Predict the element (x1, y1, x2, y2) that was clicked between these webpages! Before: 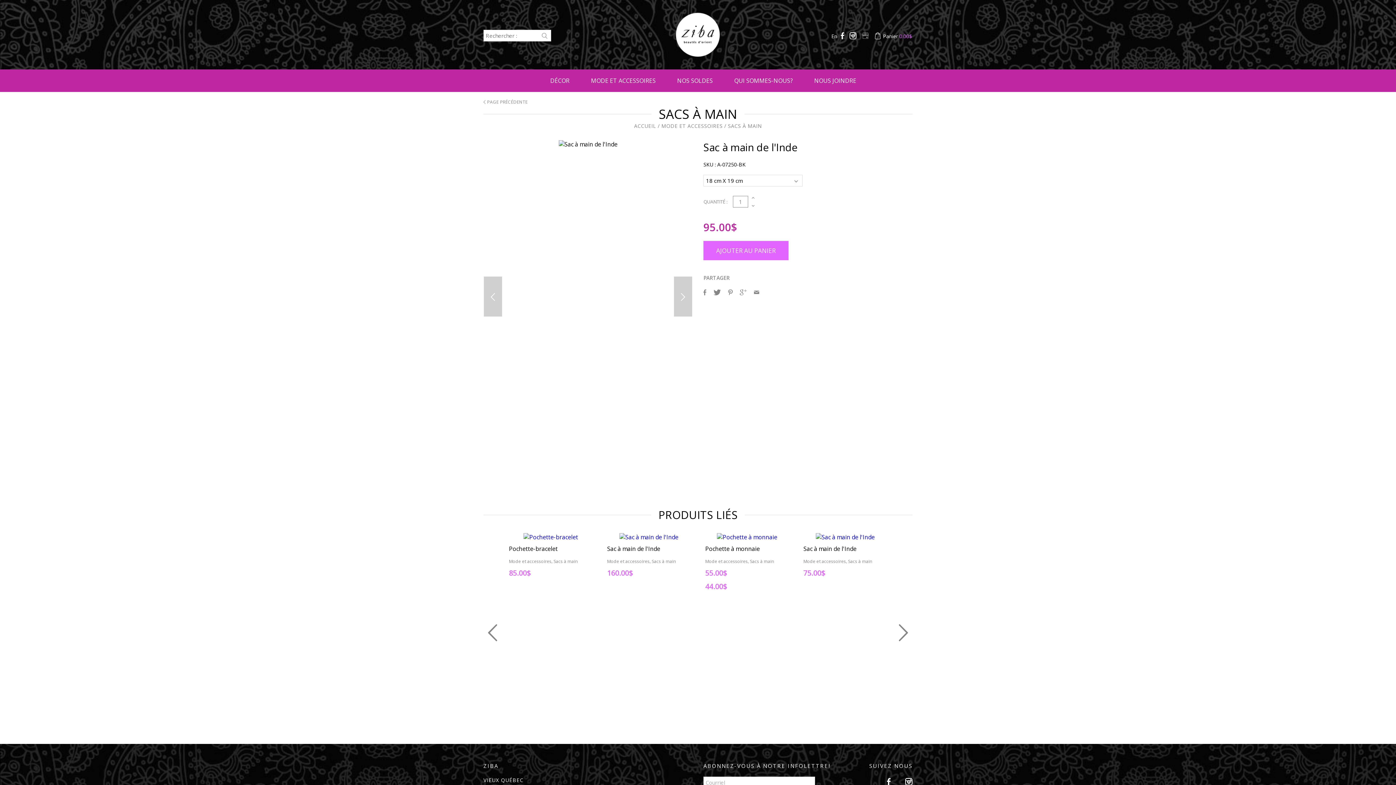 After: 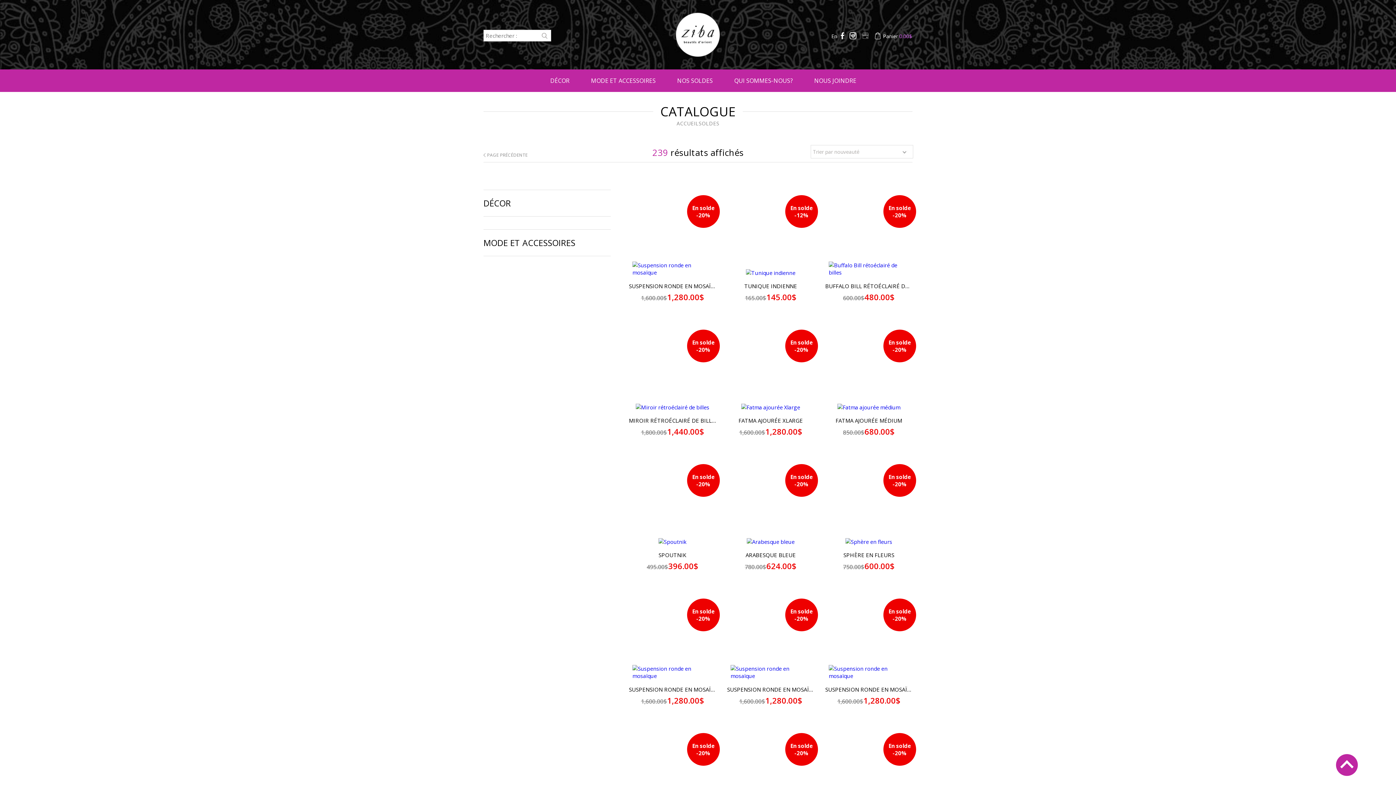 Action: label: NOS SOLDES bbox: (677, 69, 713, 92)